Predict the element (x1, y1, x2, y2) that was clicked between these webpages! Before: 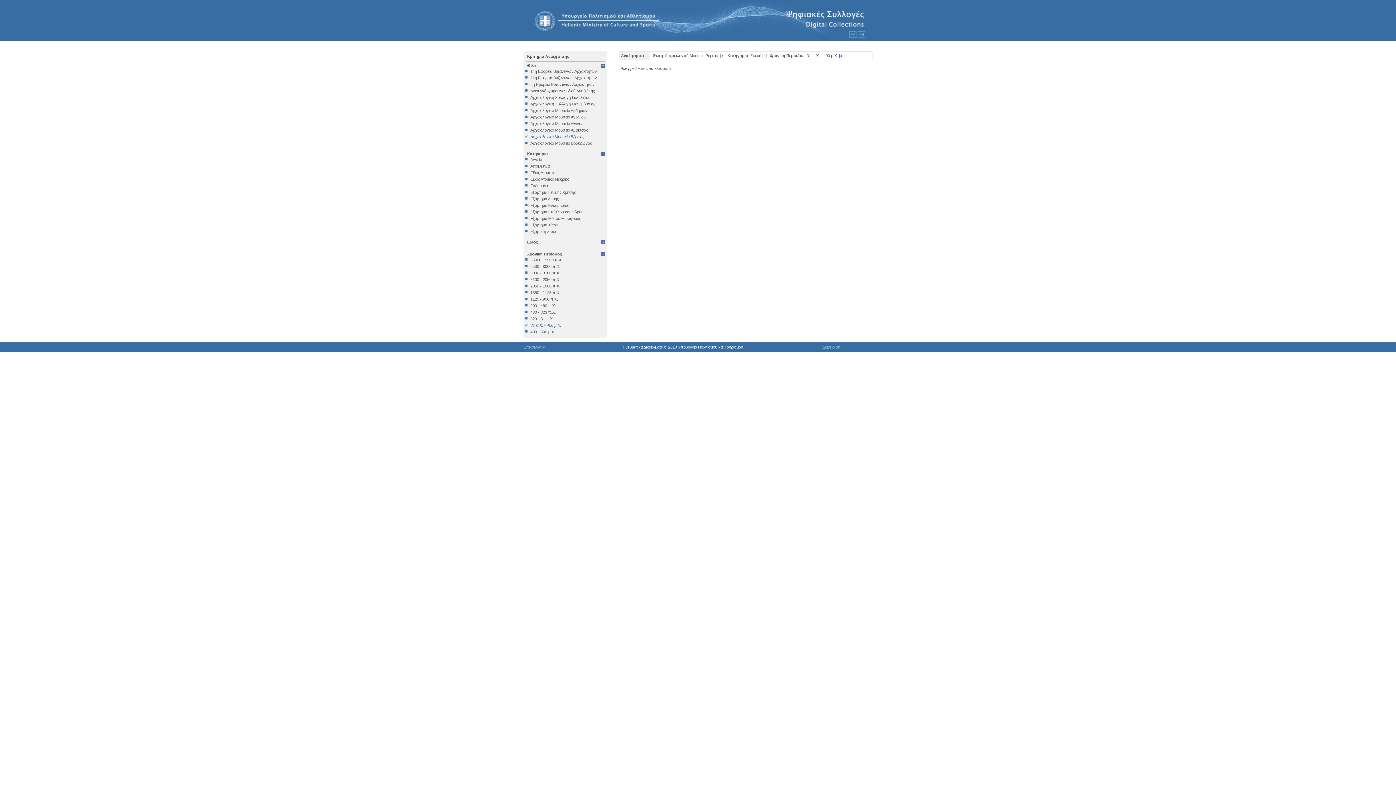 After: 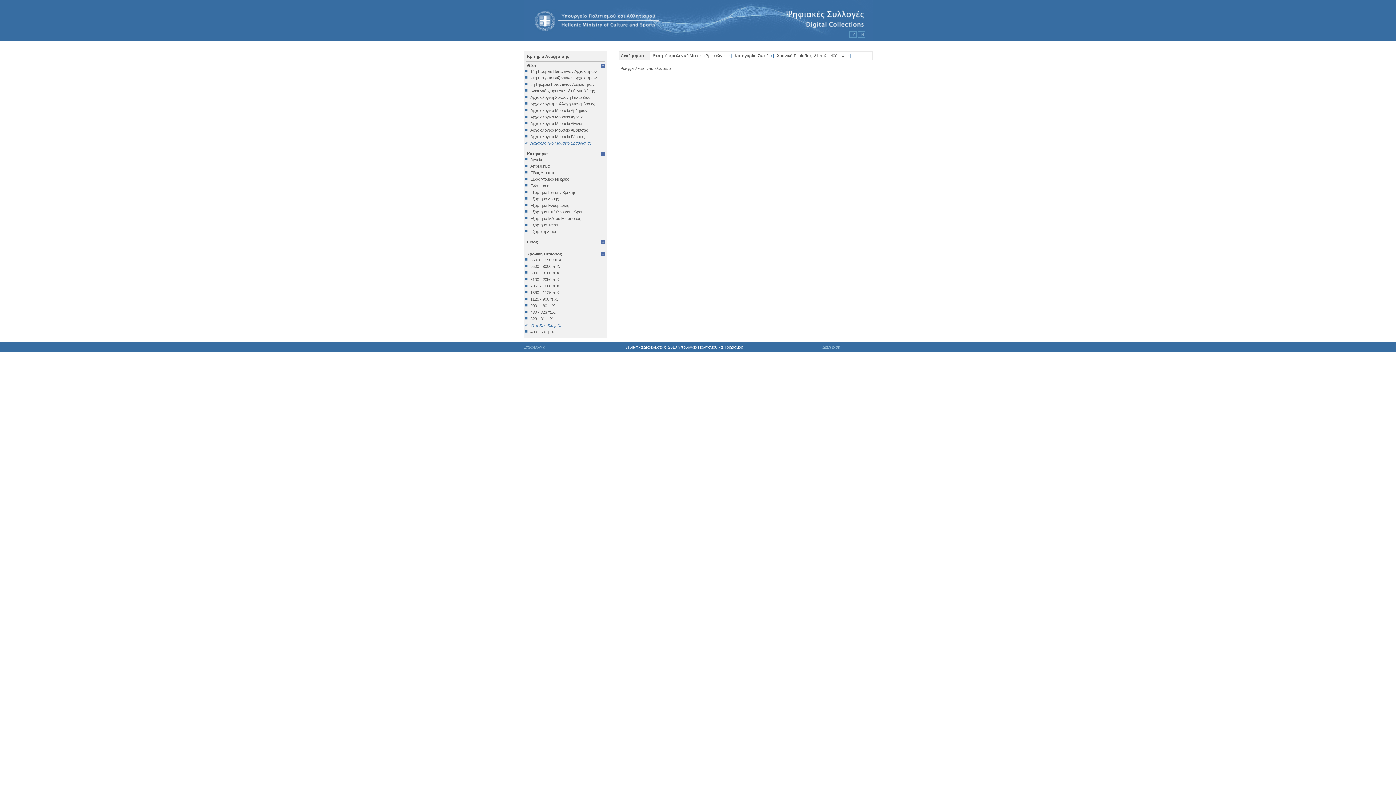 Action: bbox: (525, 141, 605, 145) label: Αρχαιολογικό Μουσείο Βραυρώνας